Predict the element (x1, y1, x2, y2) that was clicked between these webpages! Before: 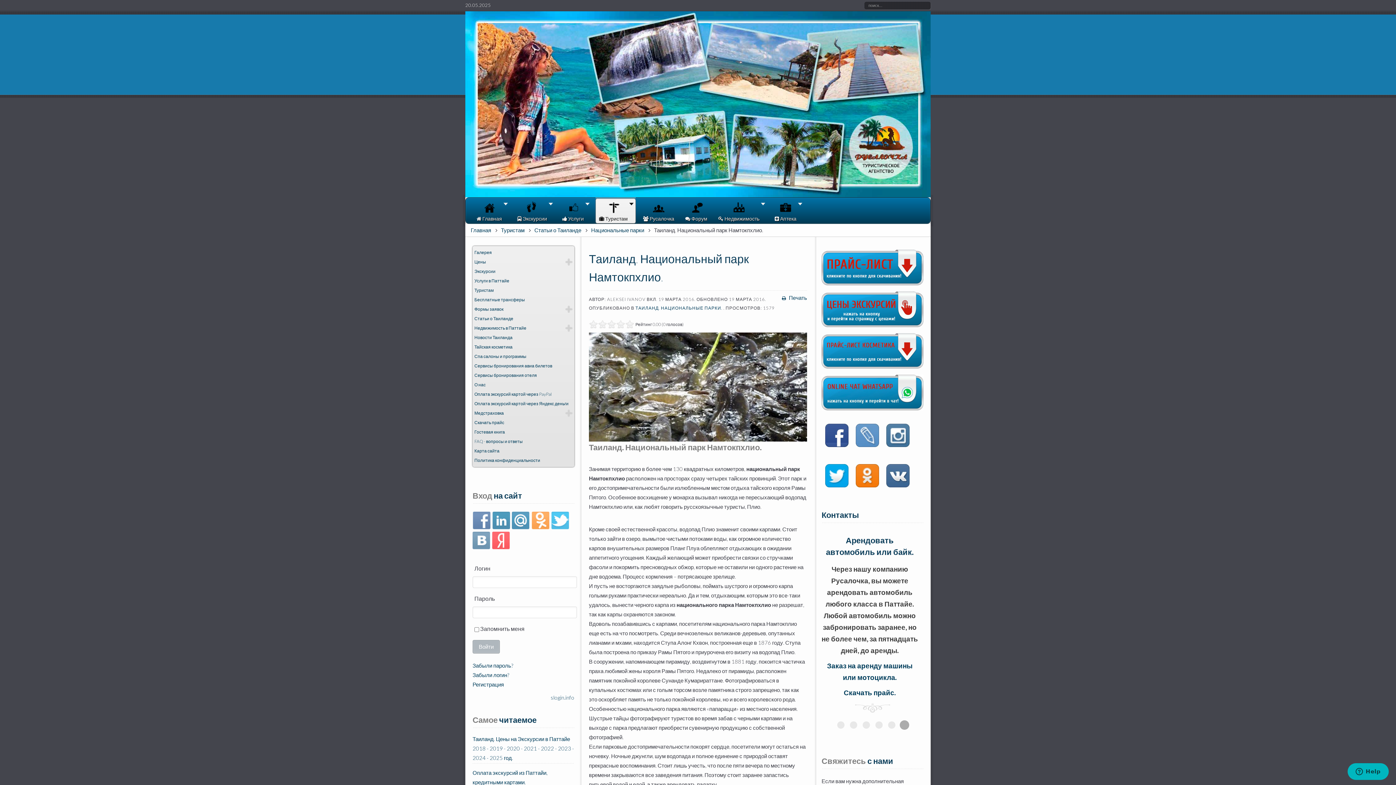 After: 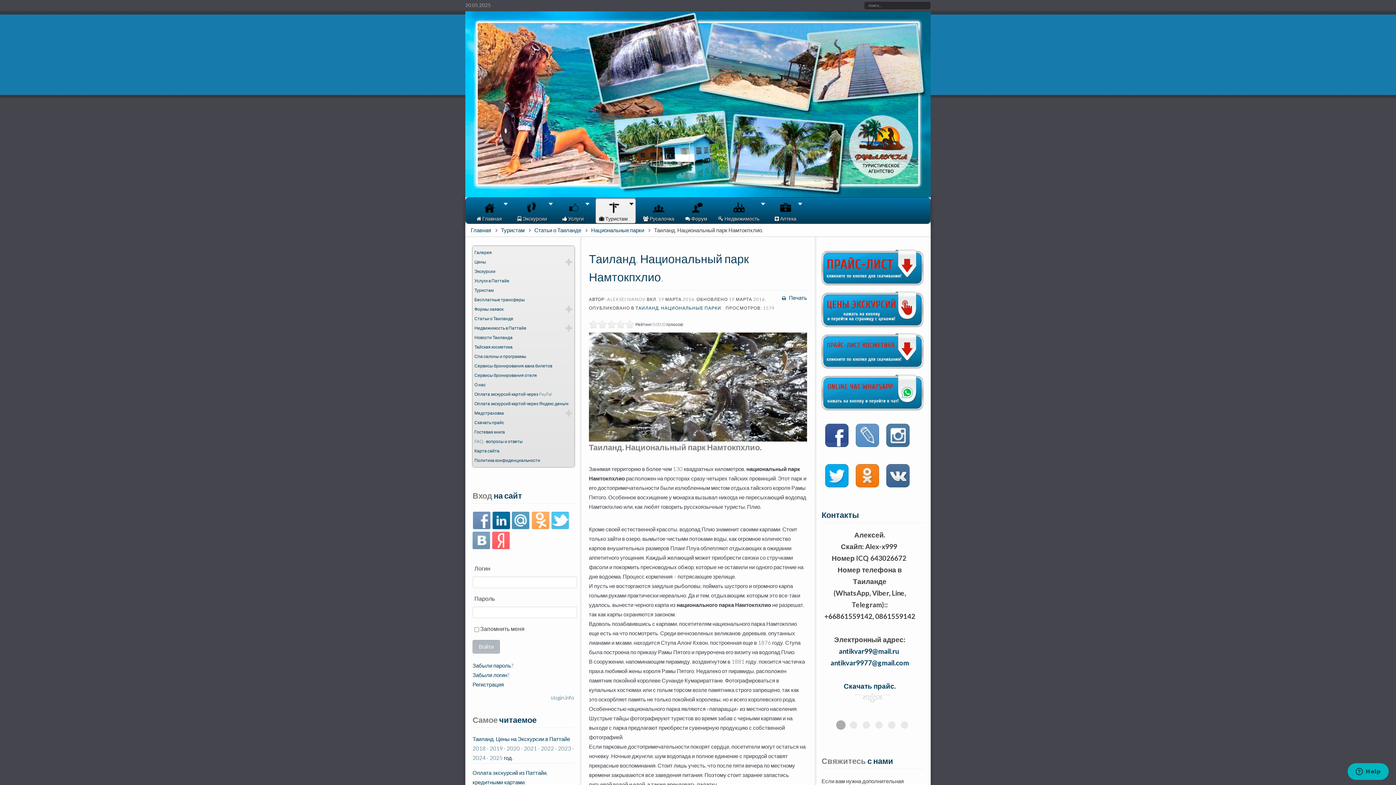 Action: label:   bbox: (492, 512, 510, 530)